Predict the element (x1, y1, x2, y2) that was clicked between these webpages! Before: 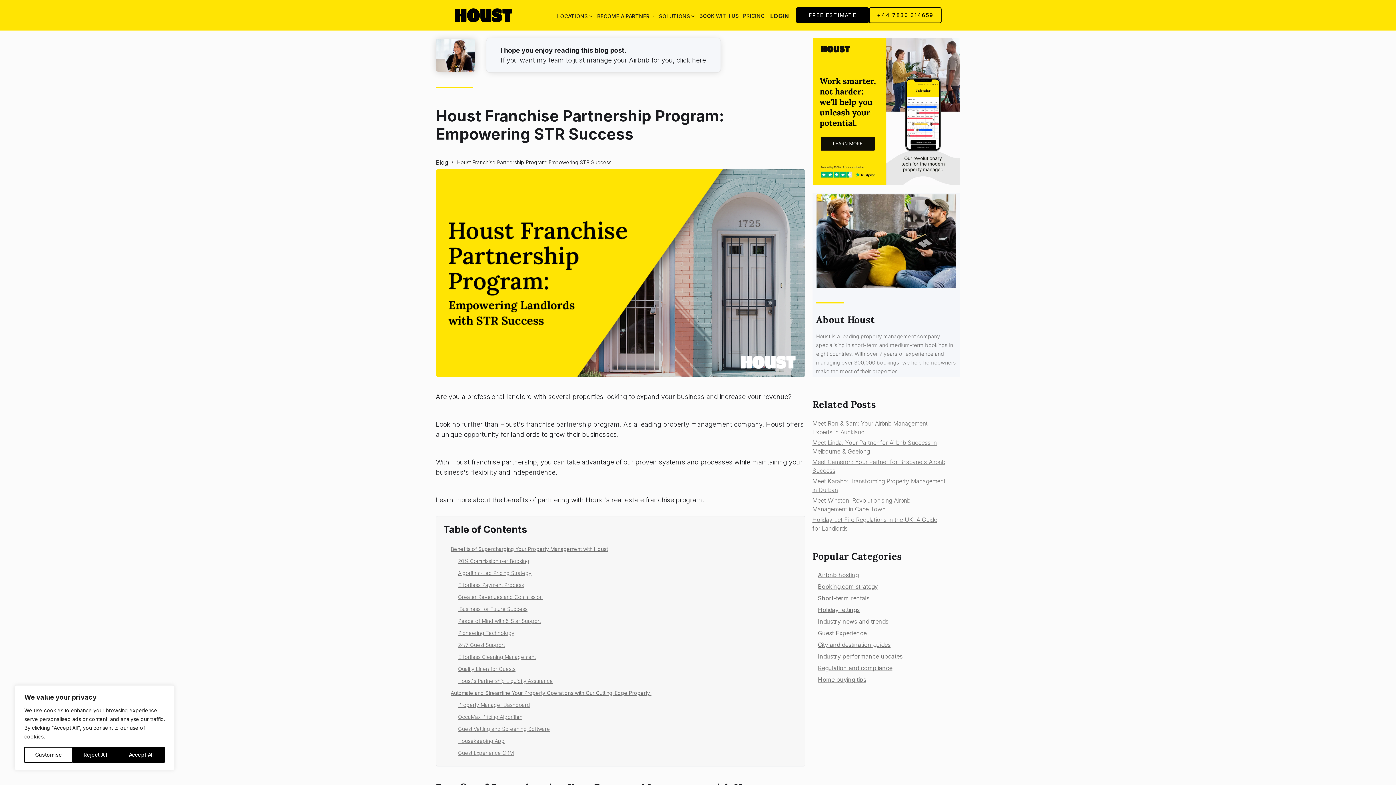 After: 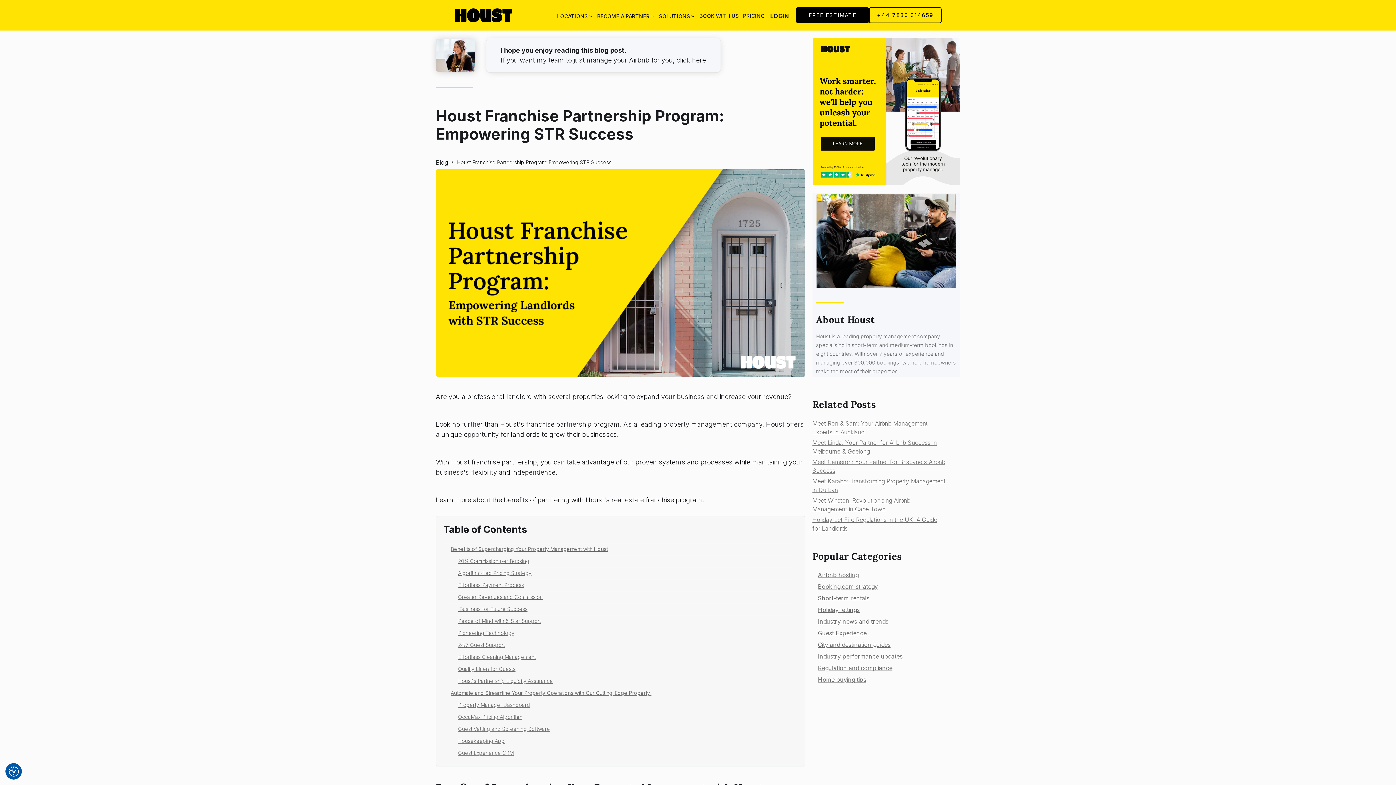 Action: label: Reject All bbox: (72, 747, 118, 763)